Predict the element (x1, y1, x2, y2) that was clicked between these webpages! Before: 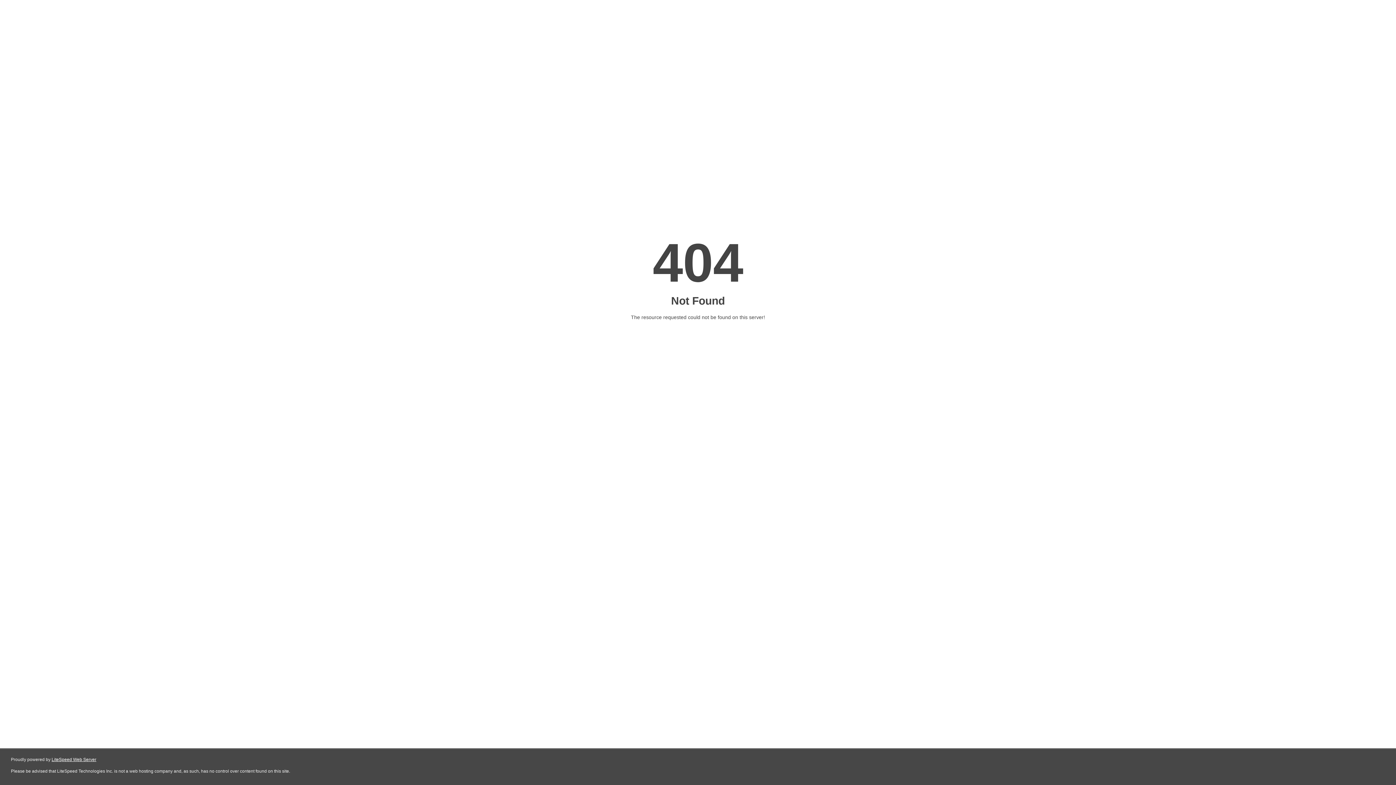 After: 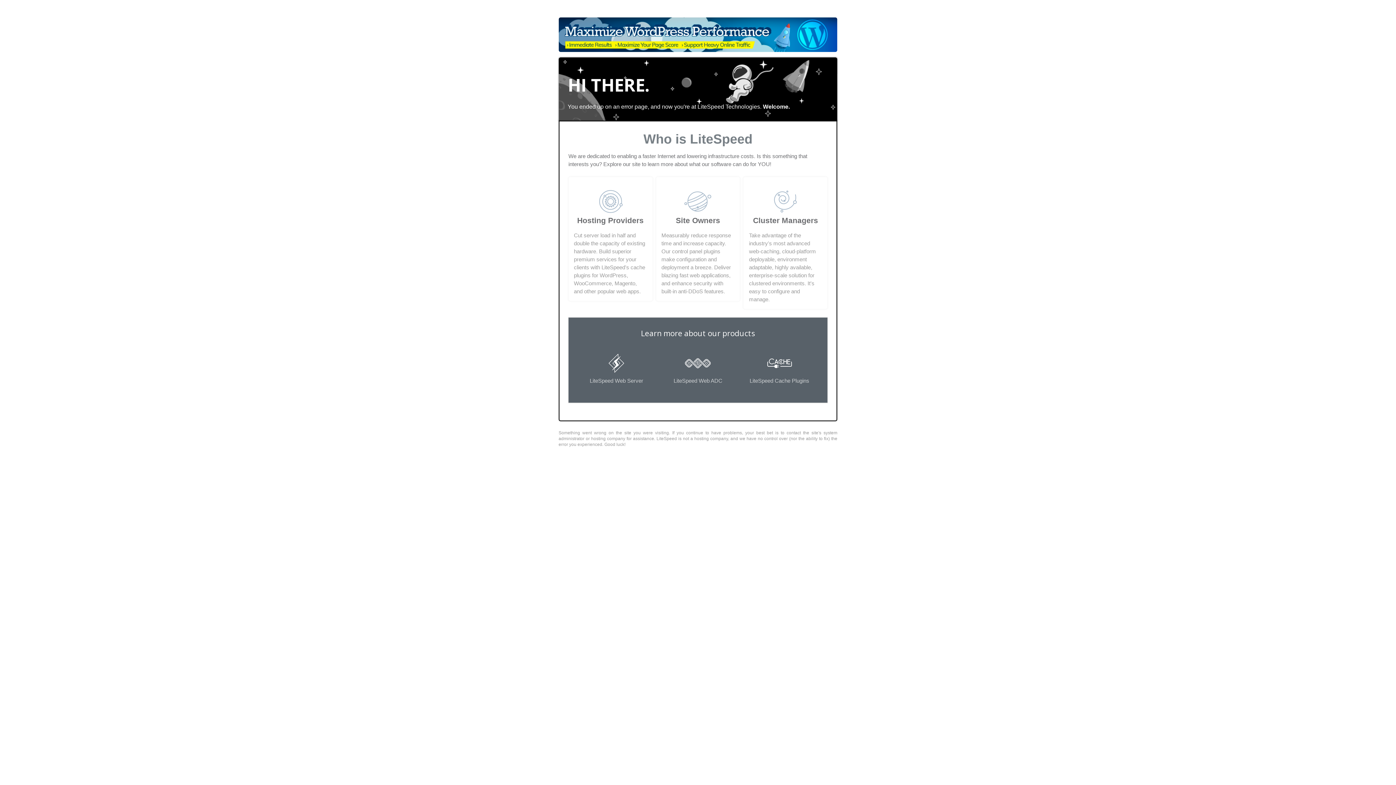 Action: bbox: (51, 757, 96, 762) label: LiteSpeed Web Server